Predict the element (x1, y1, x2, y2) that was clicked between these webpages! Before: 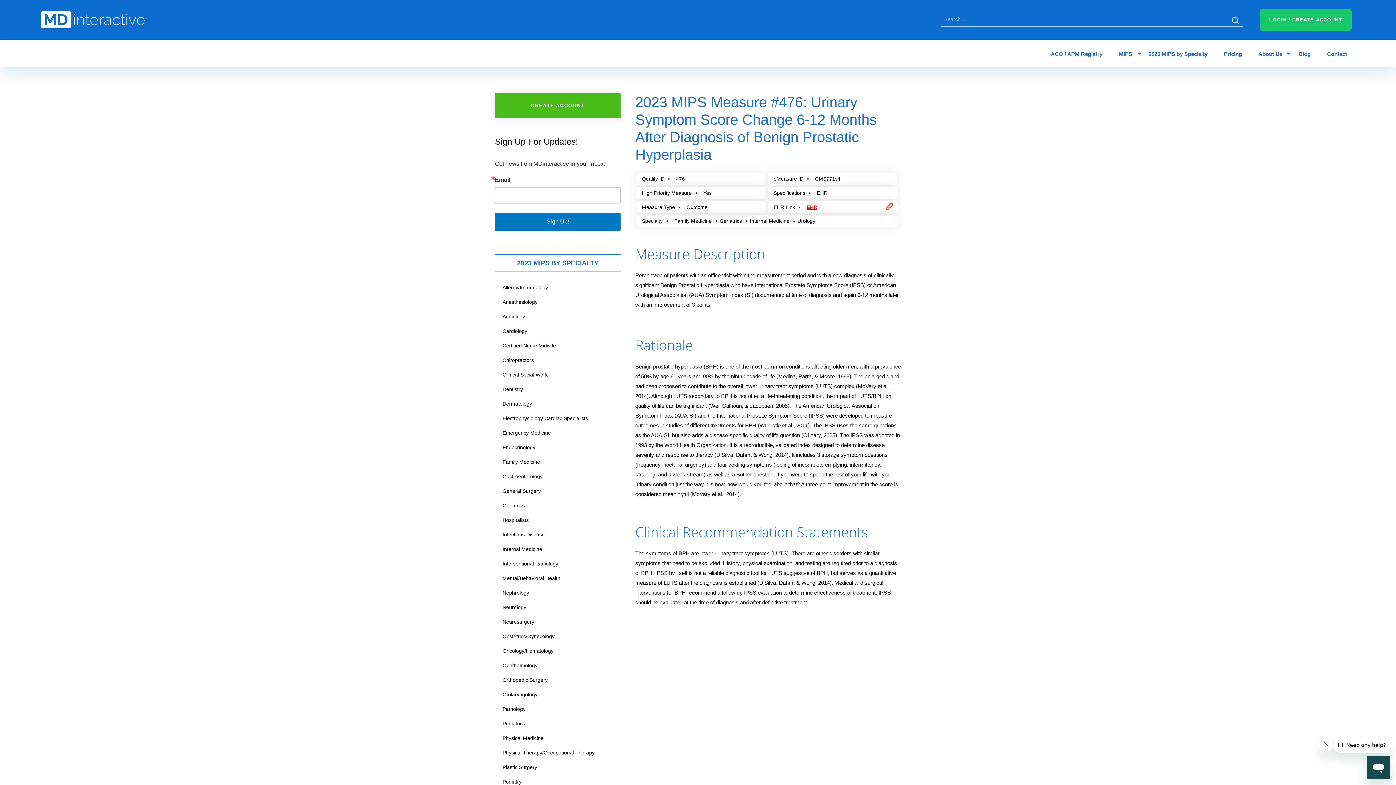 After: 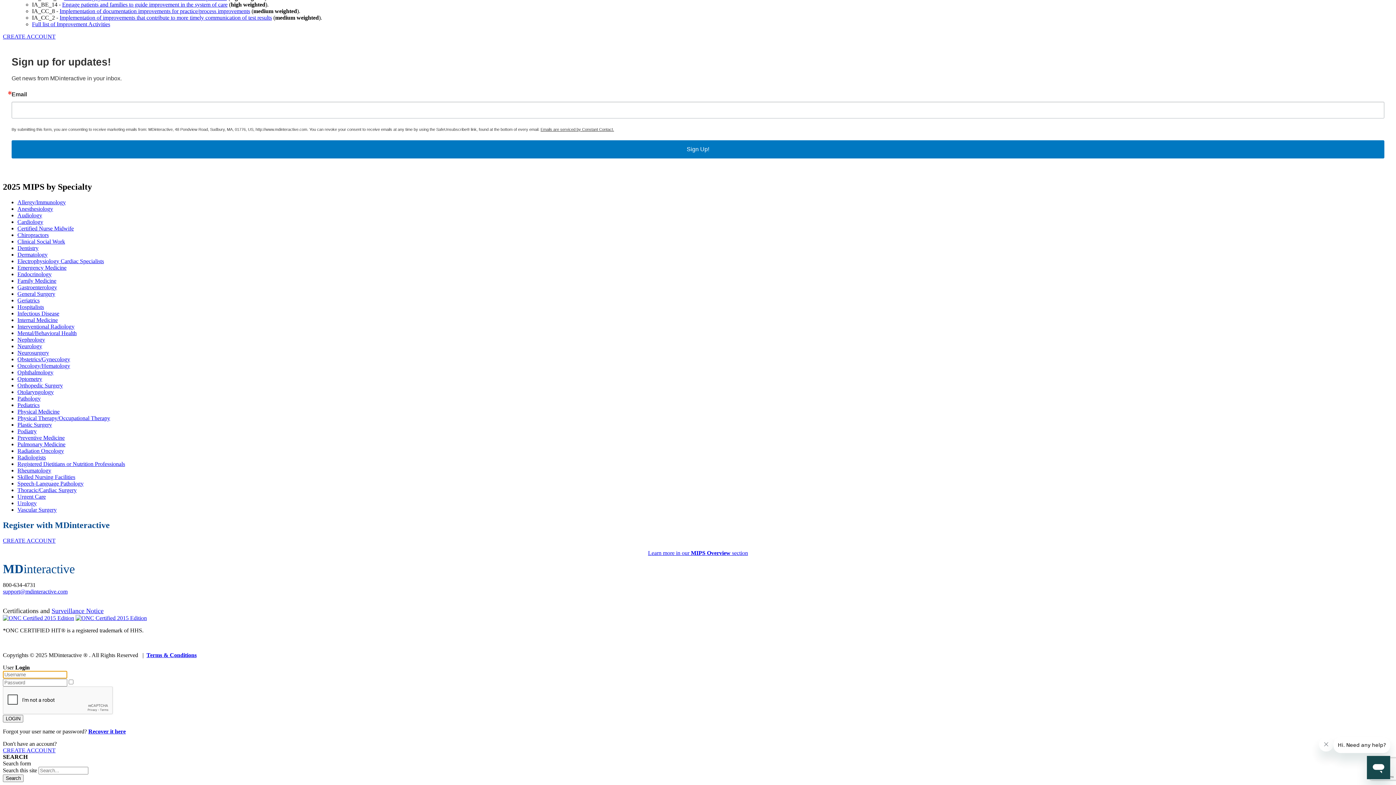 Action: bbox: (495, 485, 620, 497) label: General Surgery